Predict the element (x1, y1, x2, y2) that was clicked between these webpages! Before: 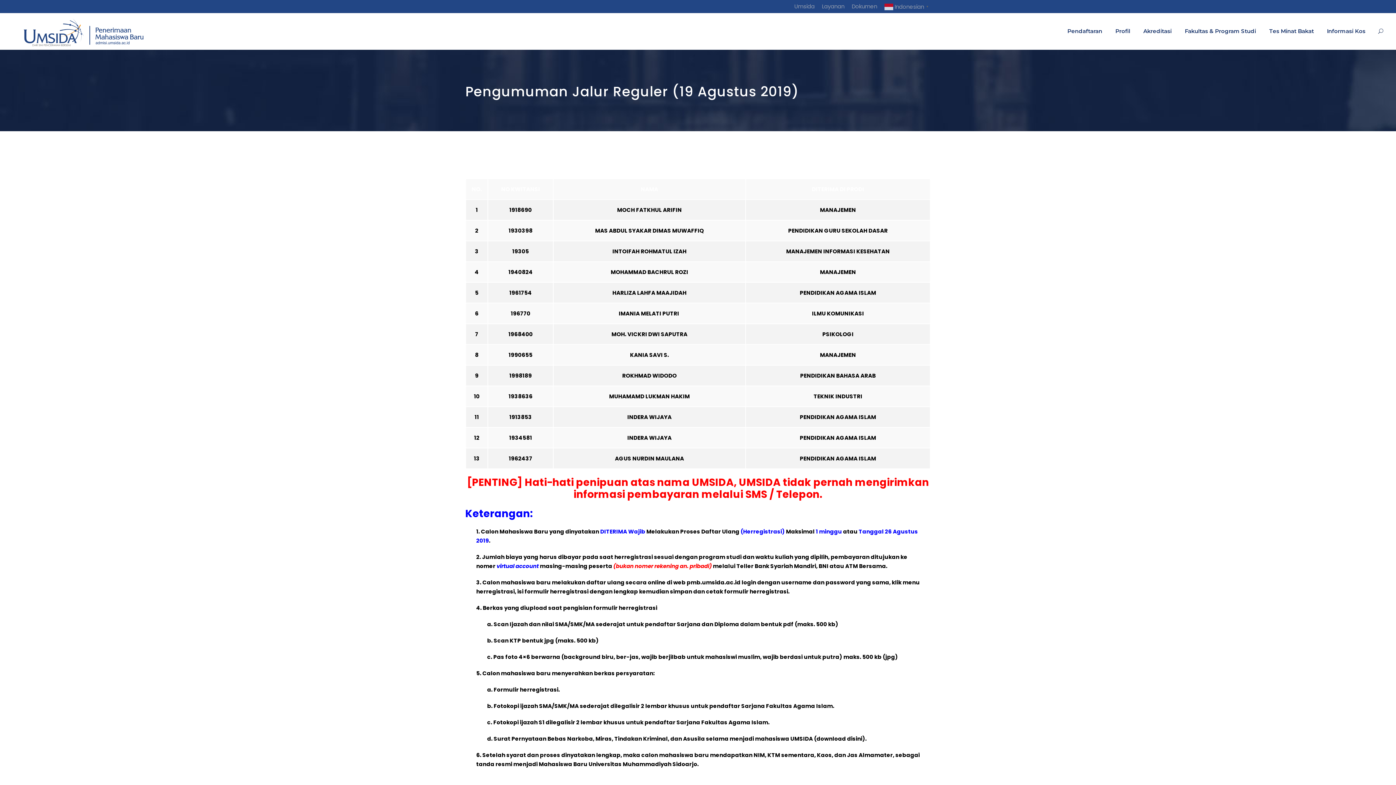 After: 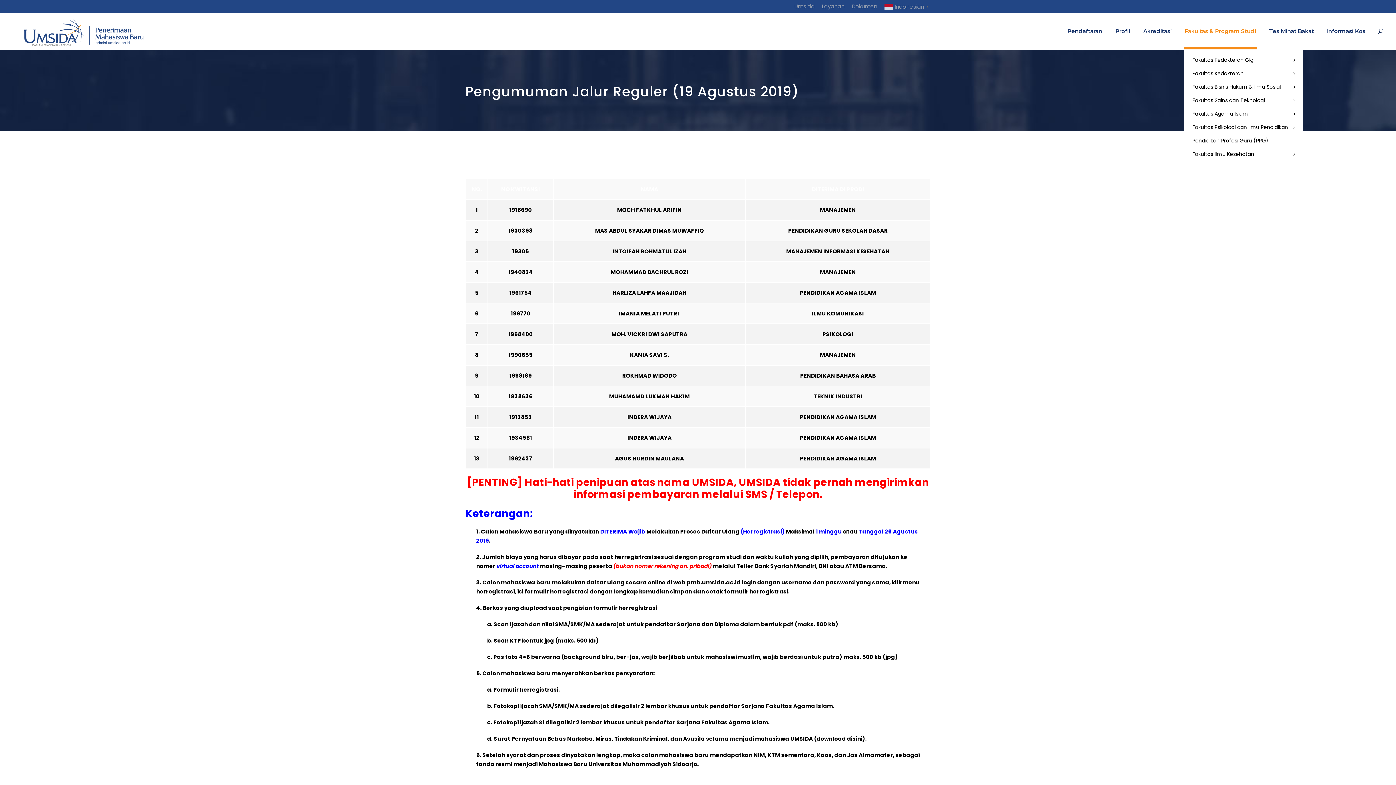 Action: bbox: (1185, 26, 1256, 49) label: Fakultas & Program Studi